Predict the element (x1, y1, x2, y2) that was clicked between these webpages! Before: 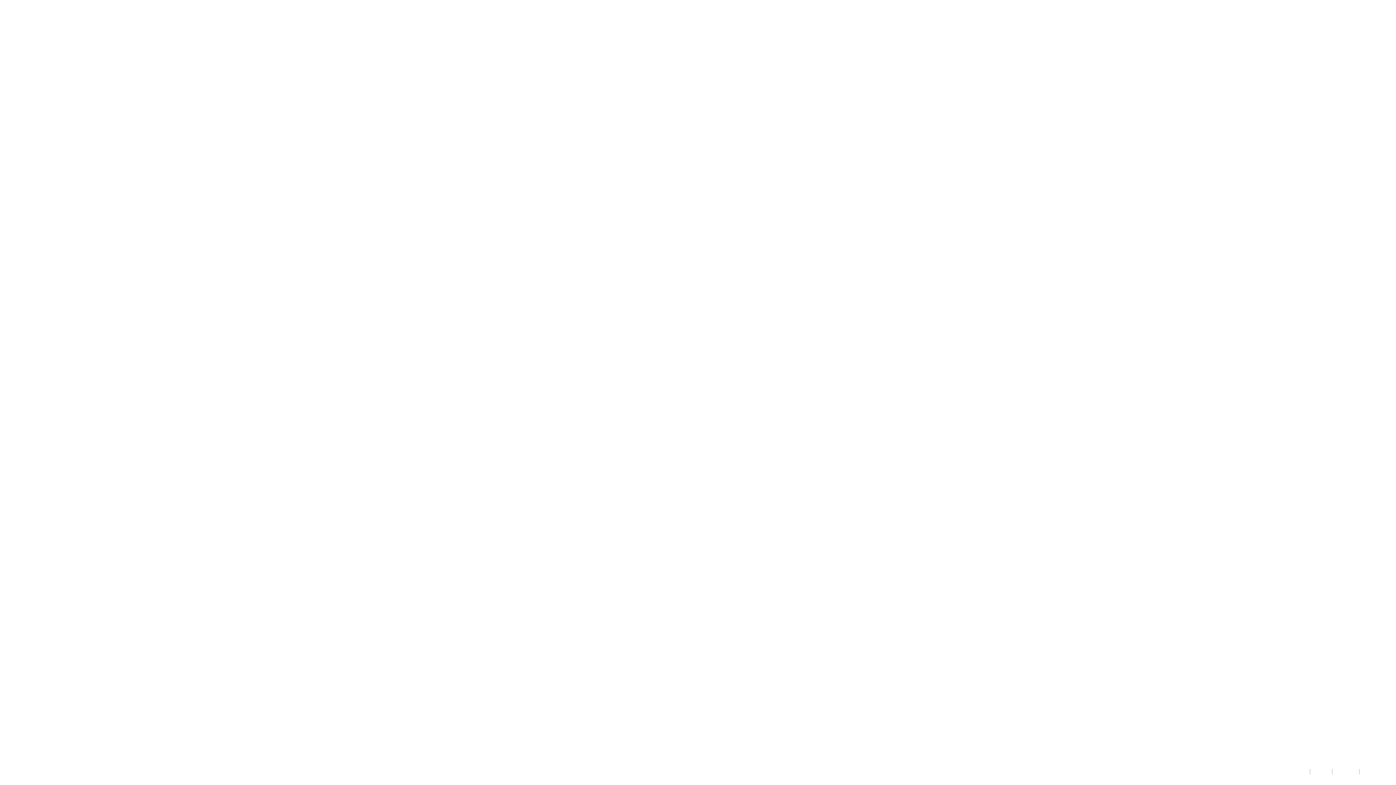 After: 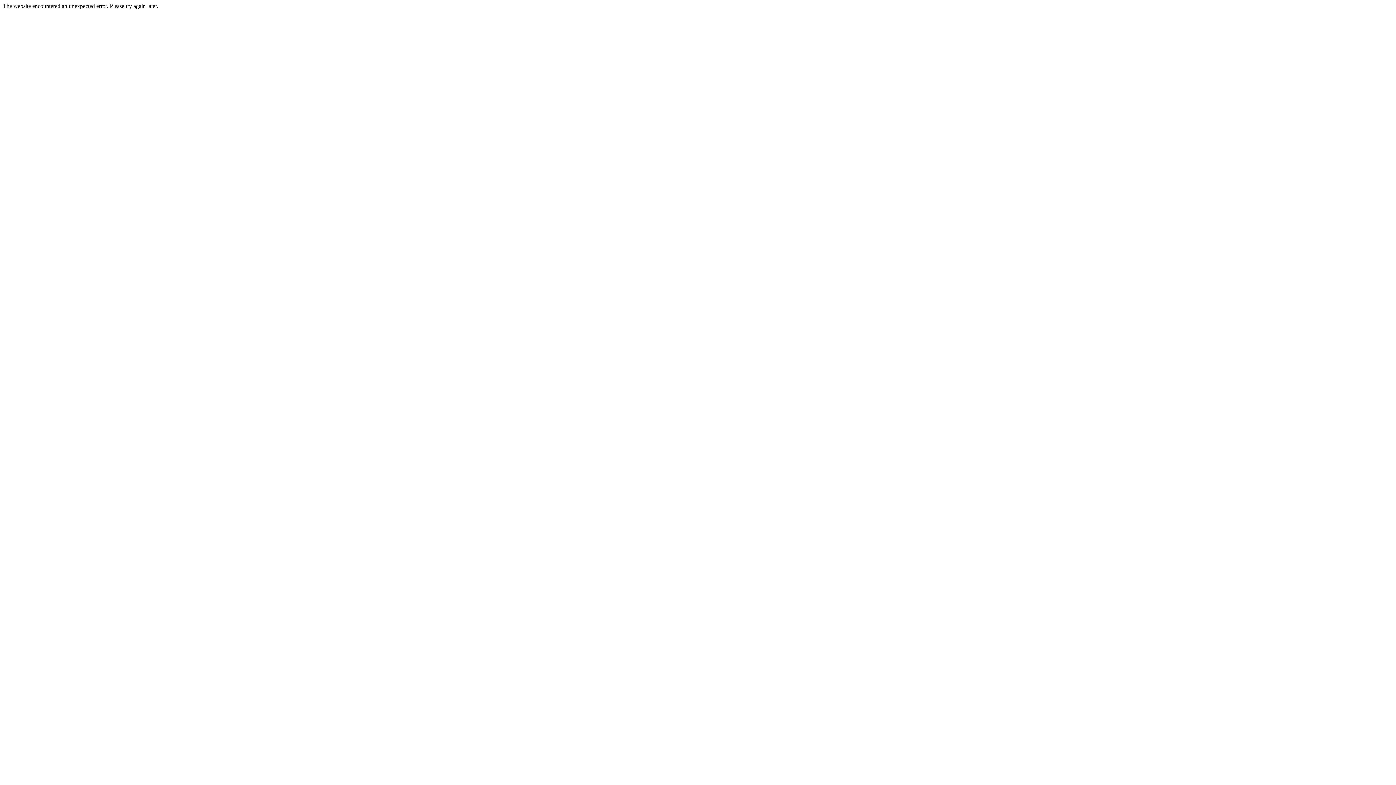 Action: bbox: (1280, 769, 1306, 774) label: Terms of Use